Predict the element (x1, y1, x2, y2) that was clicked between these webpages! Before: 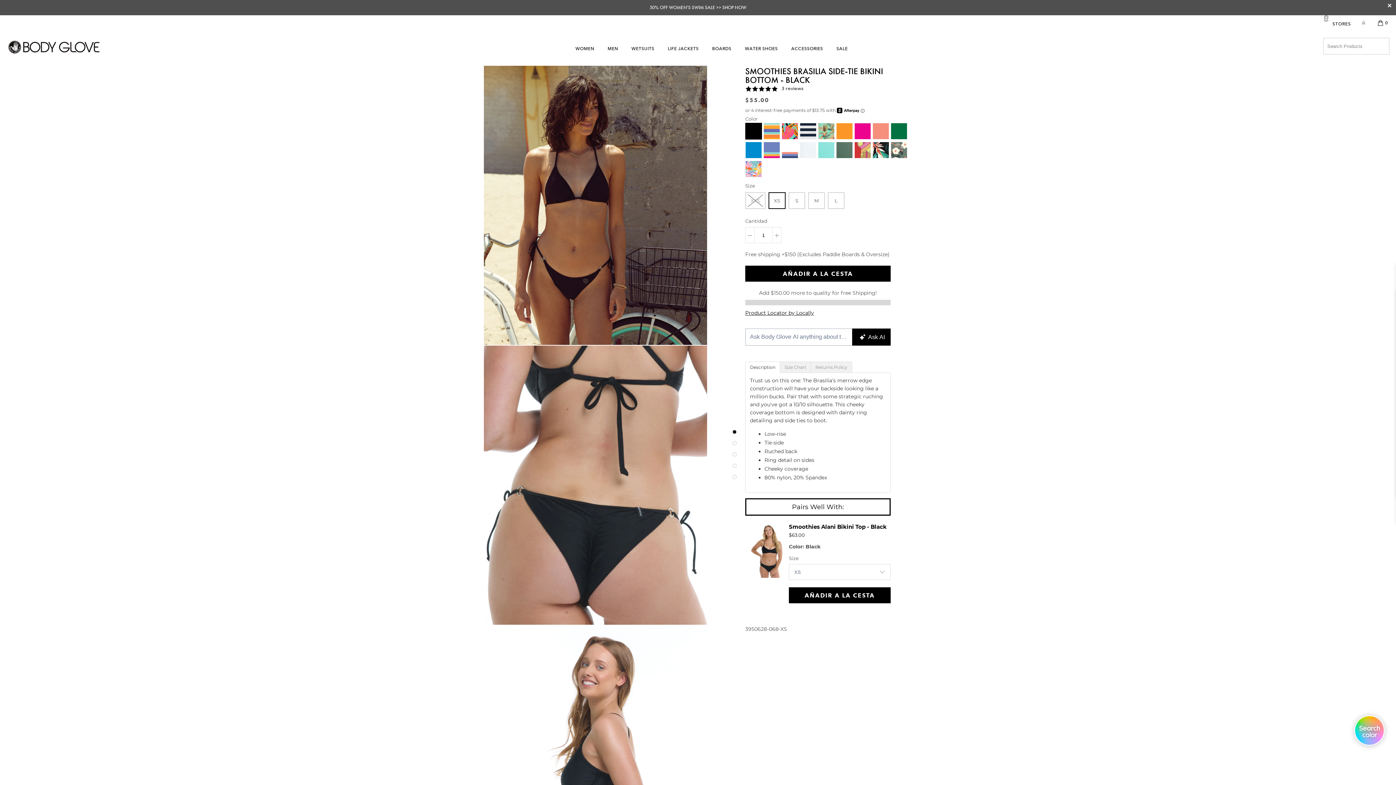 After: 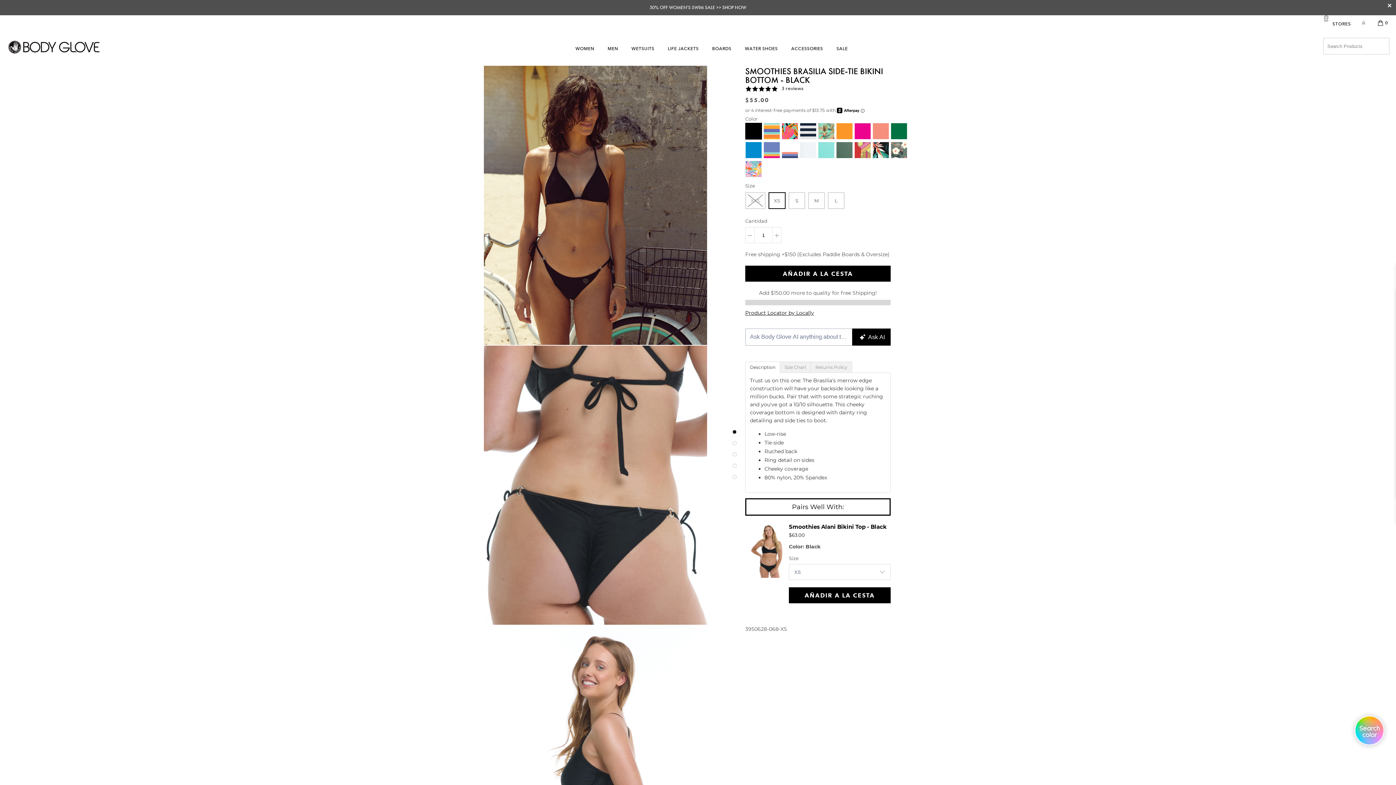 Action: label: Product Locator by Locally bbox: (745, 309, 890, 317)